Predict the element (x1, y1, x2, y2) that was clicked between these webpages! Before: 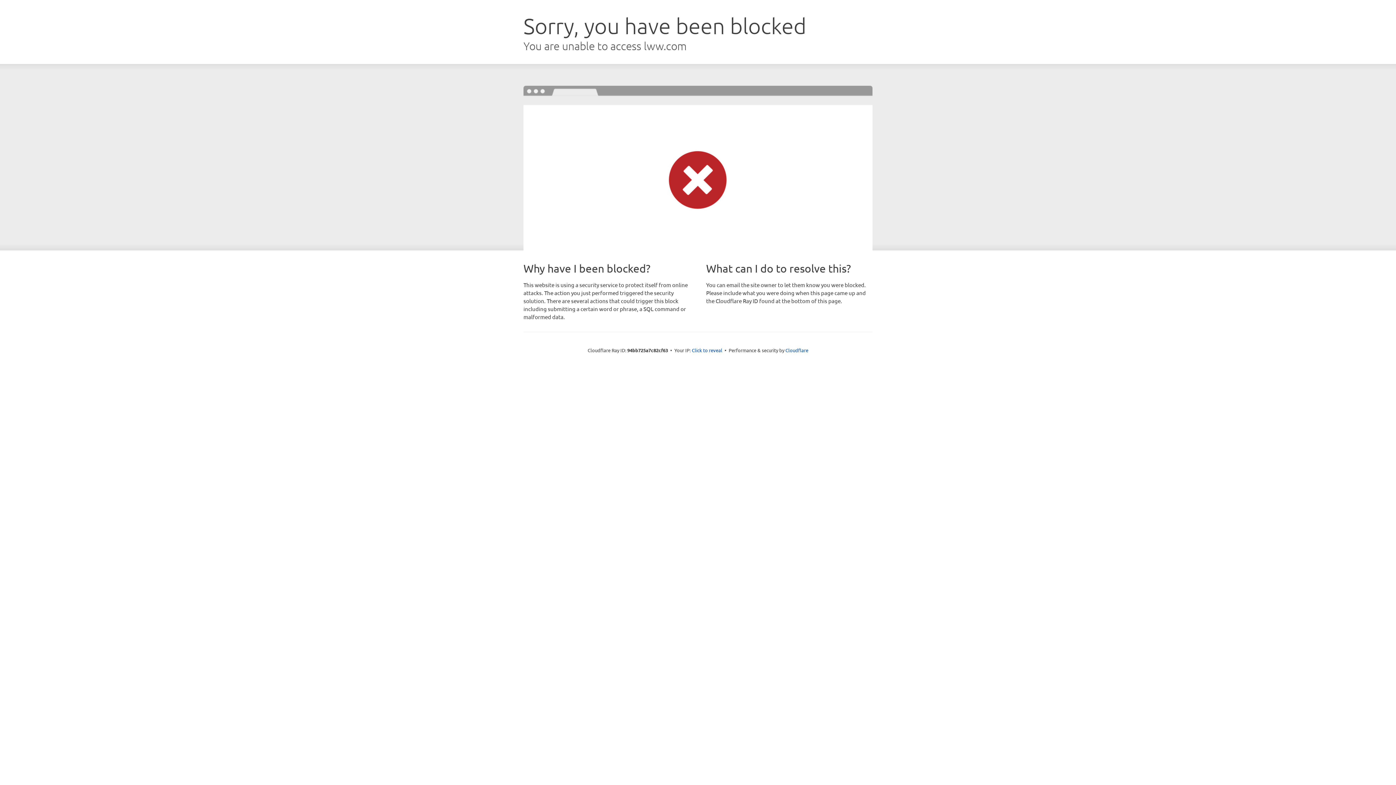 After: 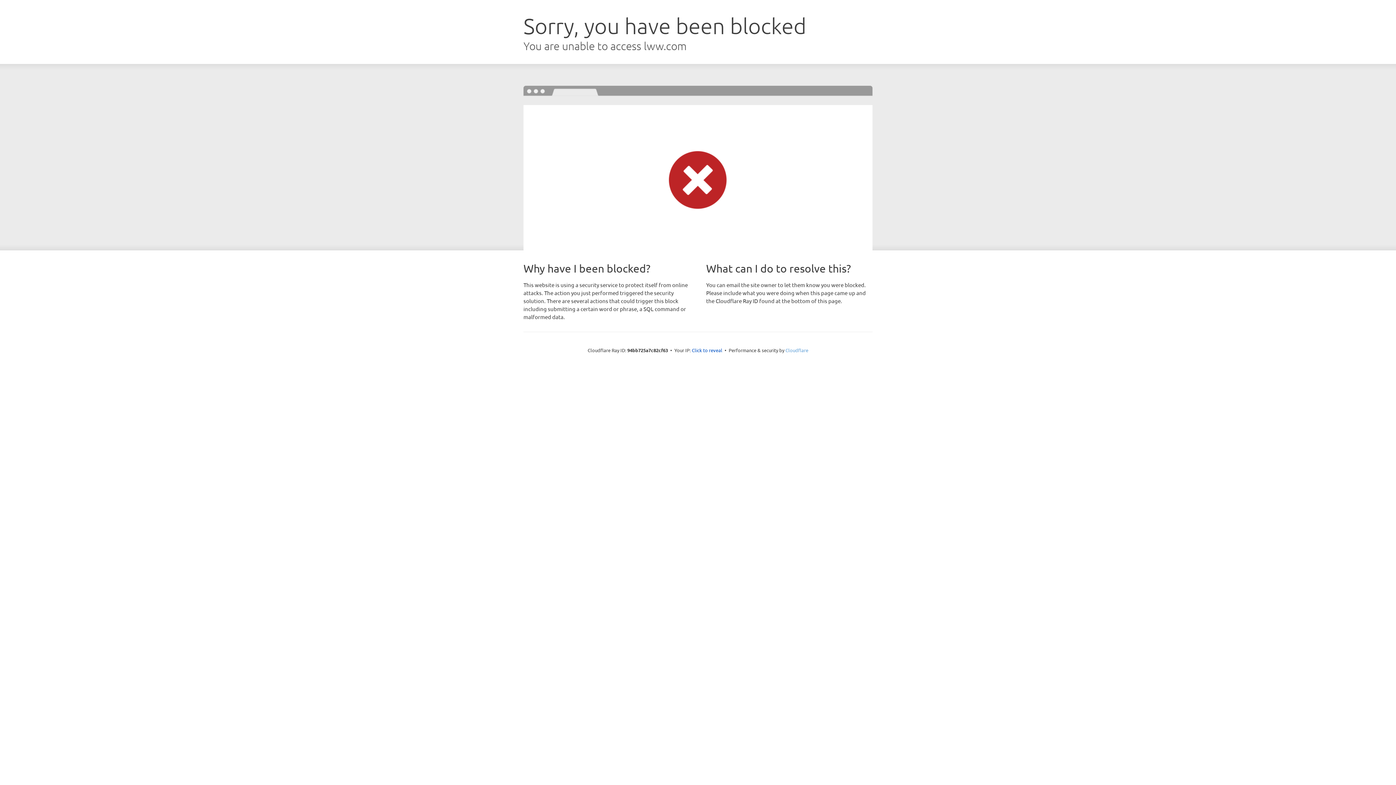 Action: bbox: (785, 347, 808, 353) label: Cloudflare